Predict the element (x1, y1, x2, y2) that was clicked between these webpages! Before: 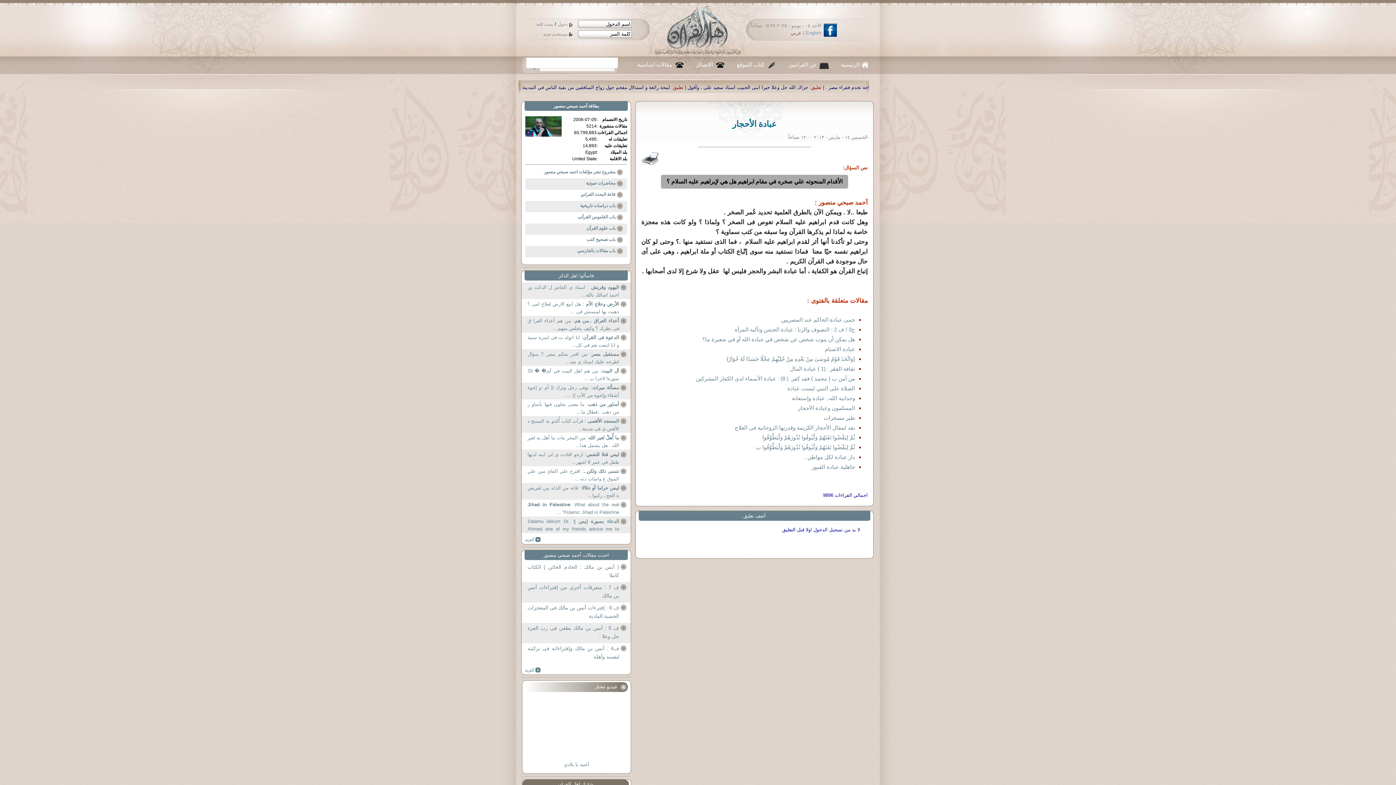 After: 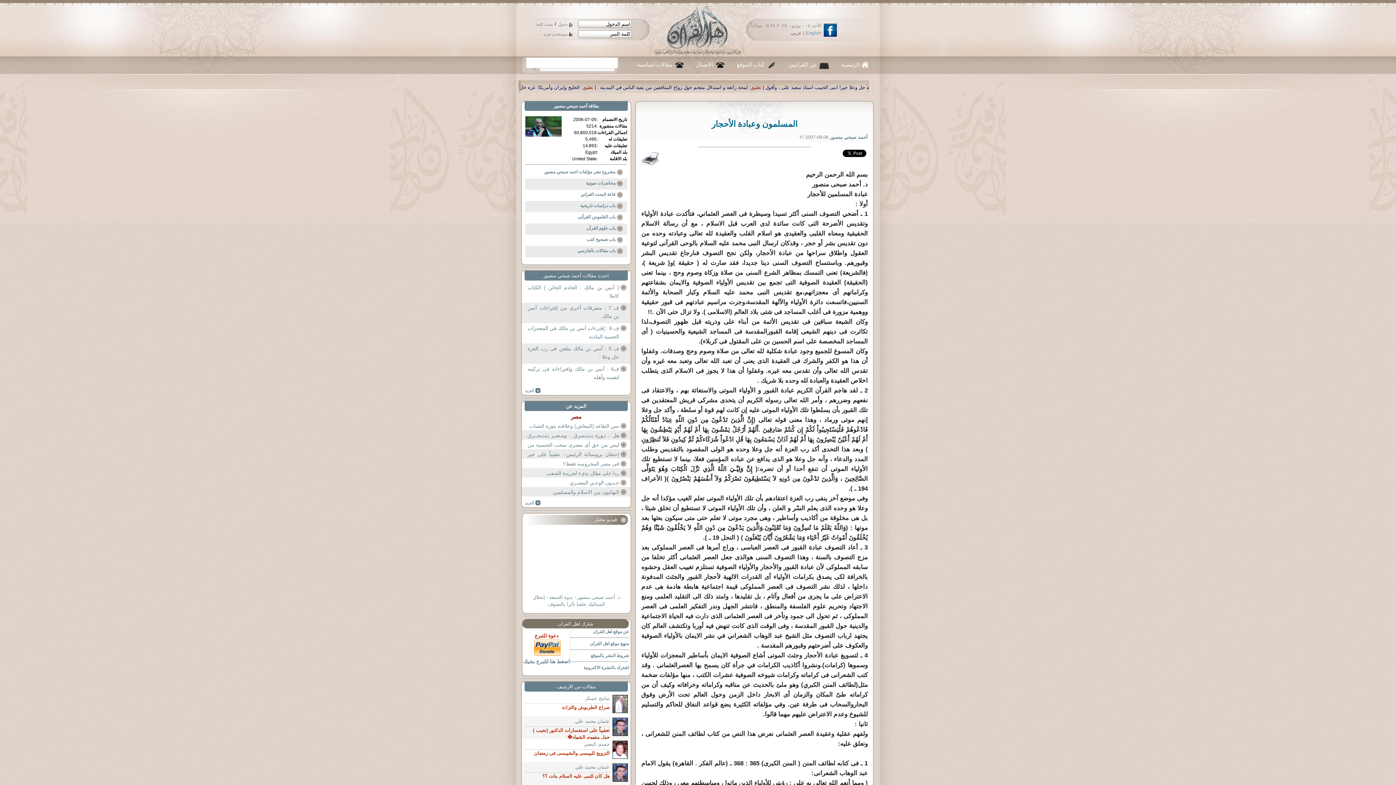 Action: bbox: (798, 405, 855, 411) label: المسلمون وعبادة الأحجار